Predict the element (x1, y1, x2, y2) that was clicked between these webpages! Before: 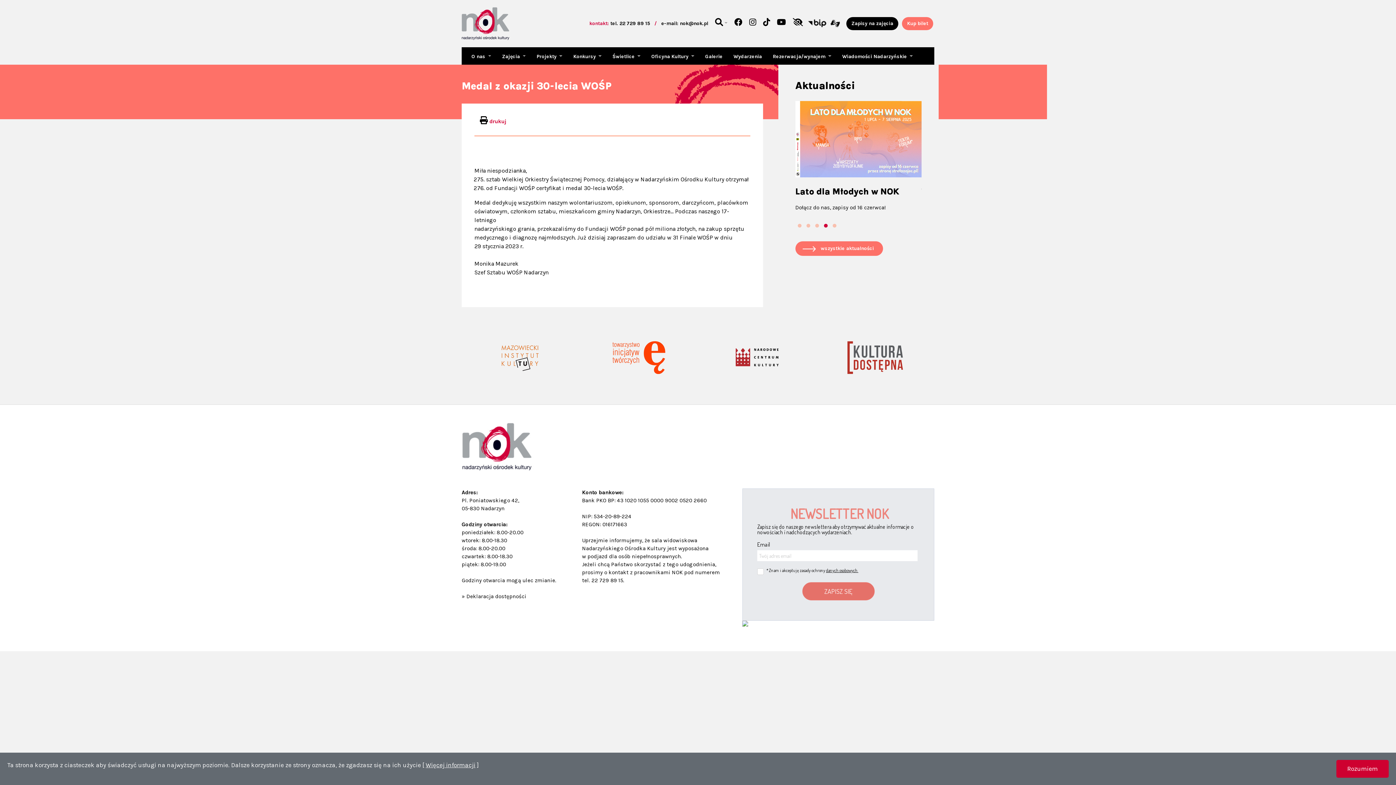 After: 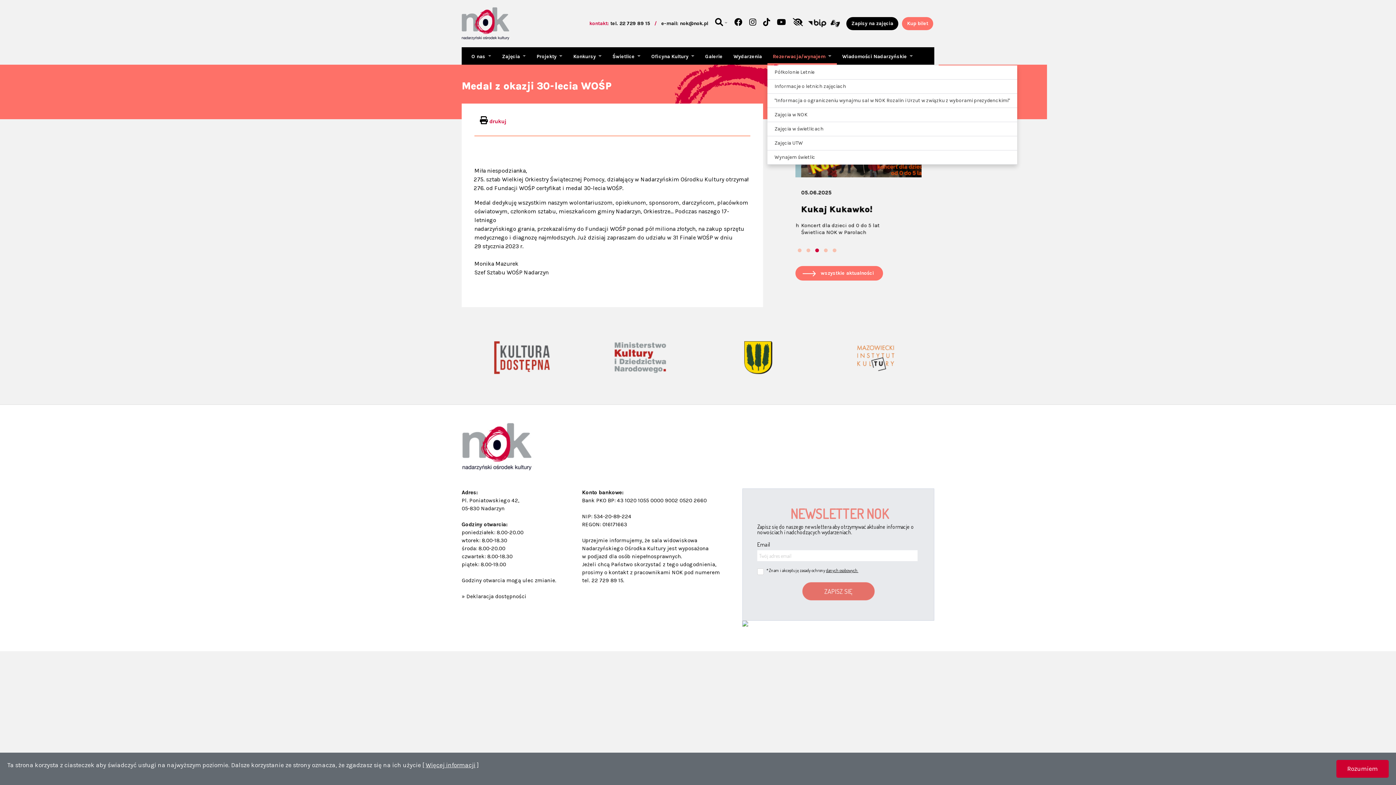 Action: label: Rezerwacja/wynajem  bbox: (767, 47, 836, 64)